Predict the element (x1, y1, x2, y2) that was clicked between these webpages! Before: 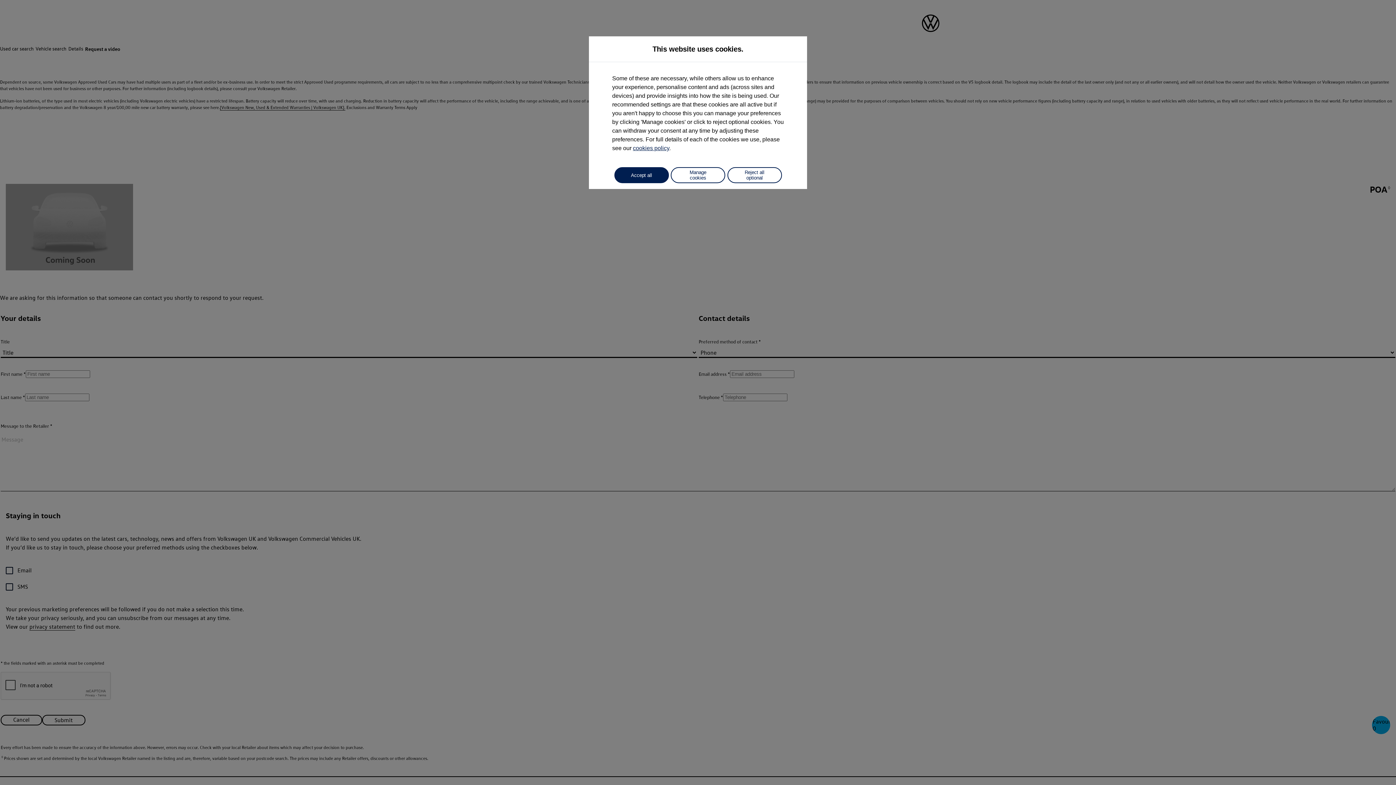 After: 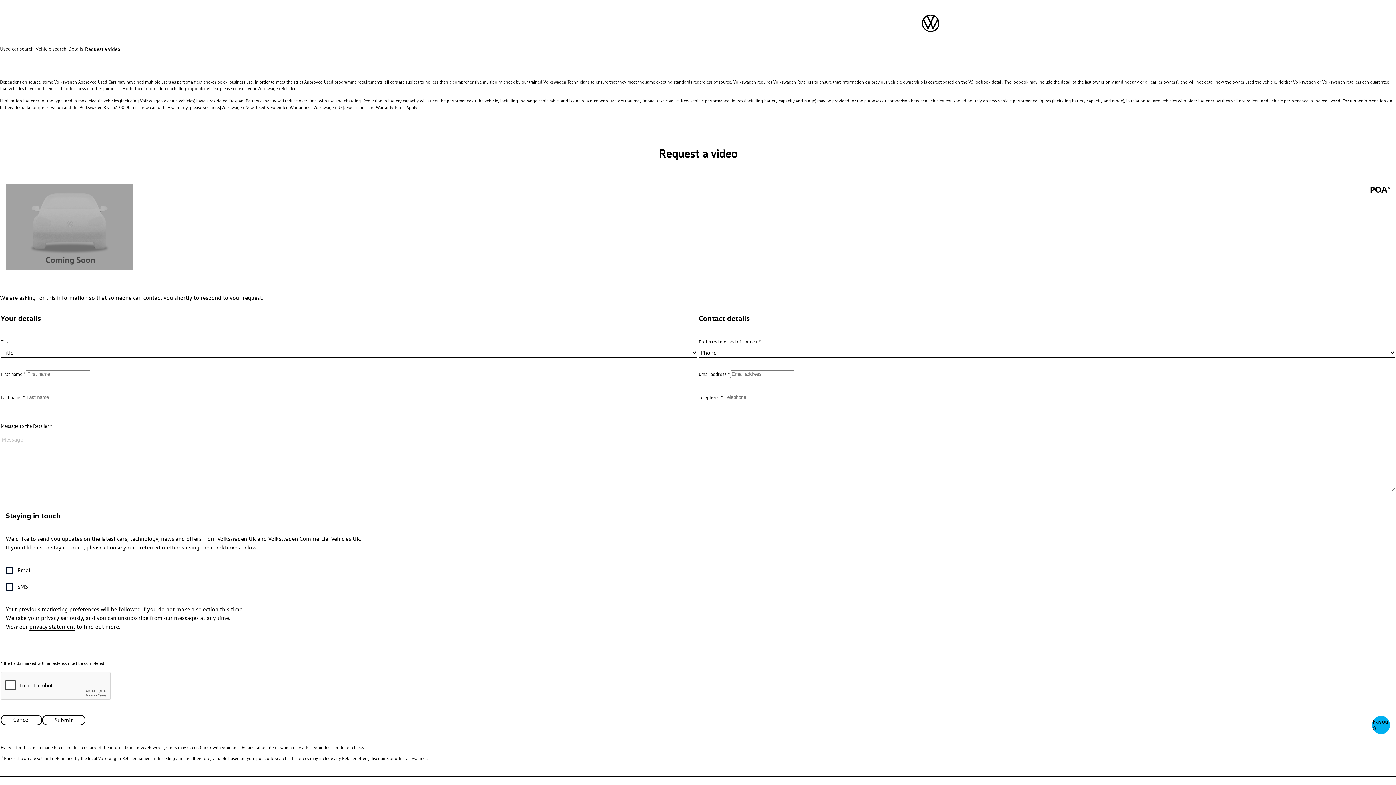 Action: bbox: (614, 167, 668, 183) label: Accept all